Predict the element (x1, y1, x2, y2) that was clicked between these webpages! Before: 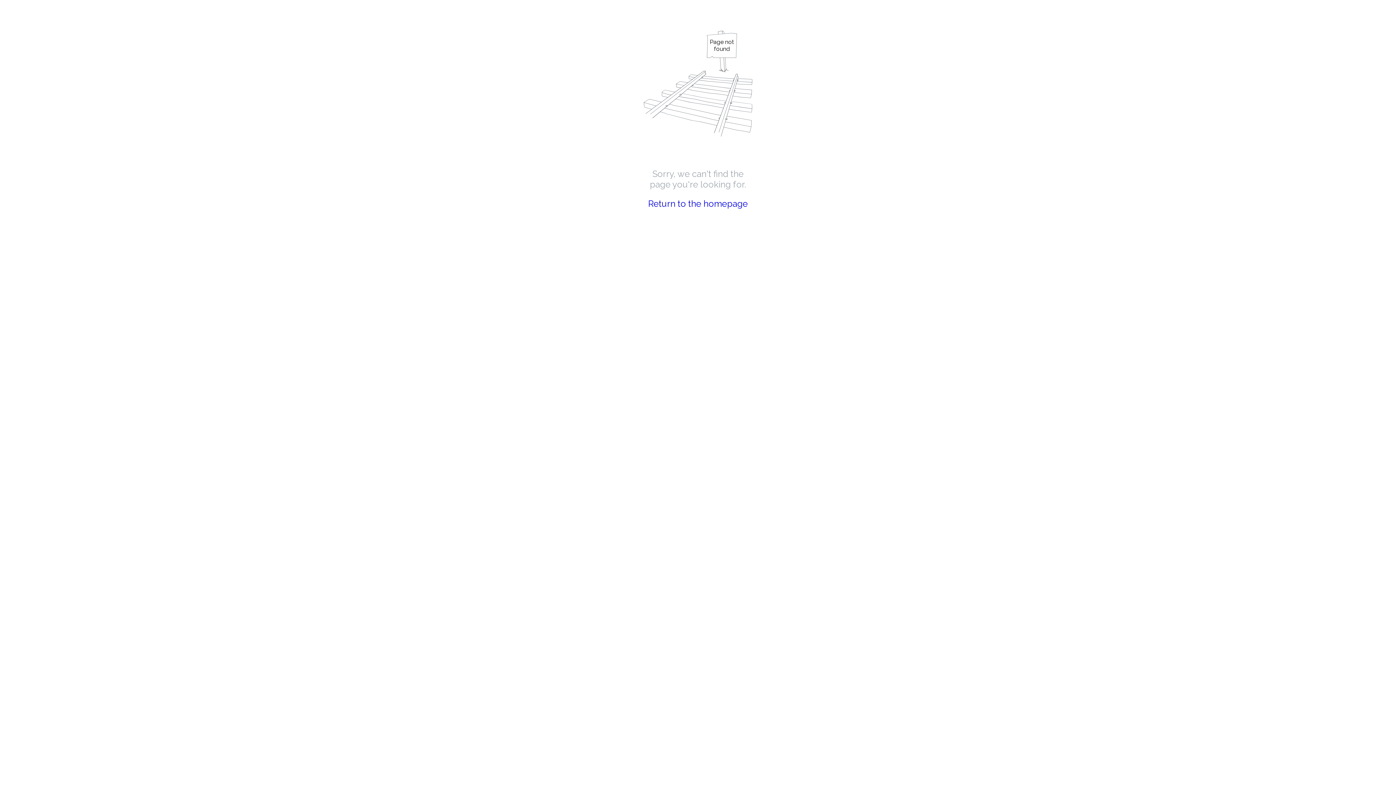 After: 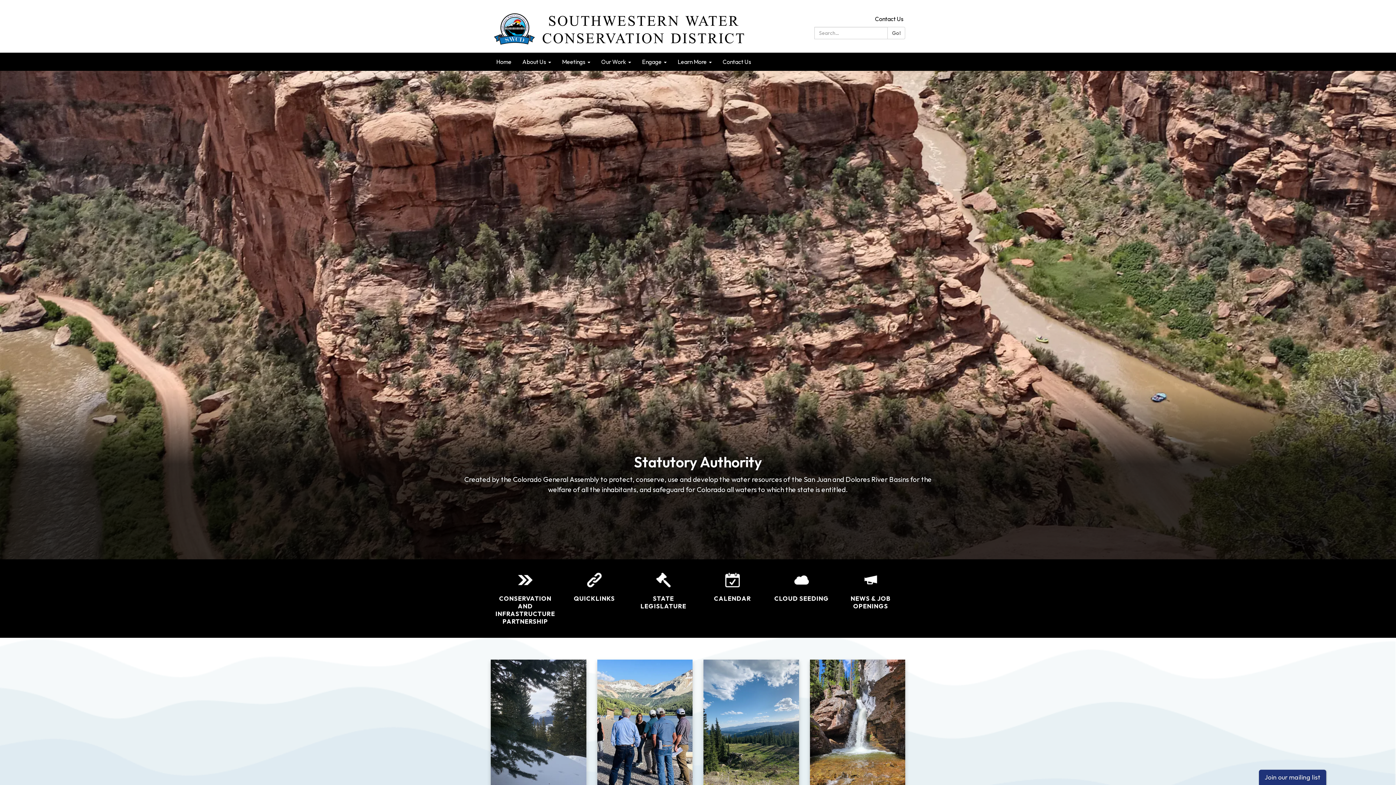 Action: bbox: (648, 198, 748, 209) label: Return to the homepage